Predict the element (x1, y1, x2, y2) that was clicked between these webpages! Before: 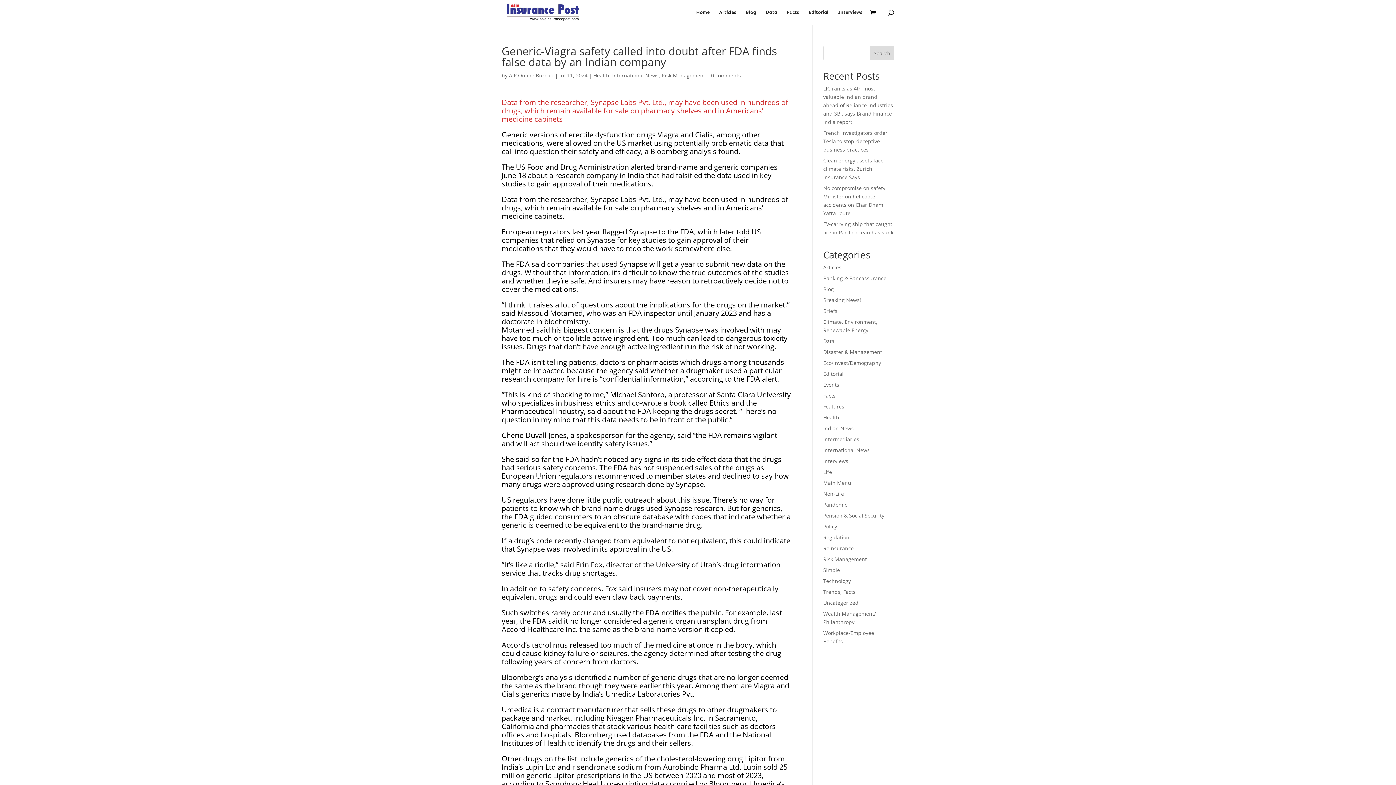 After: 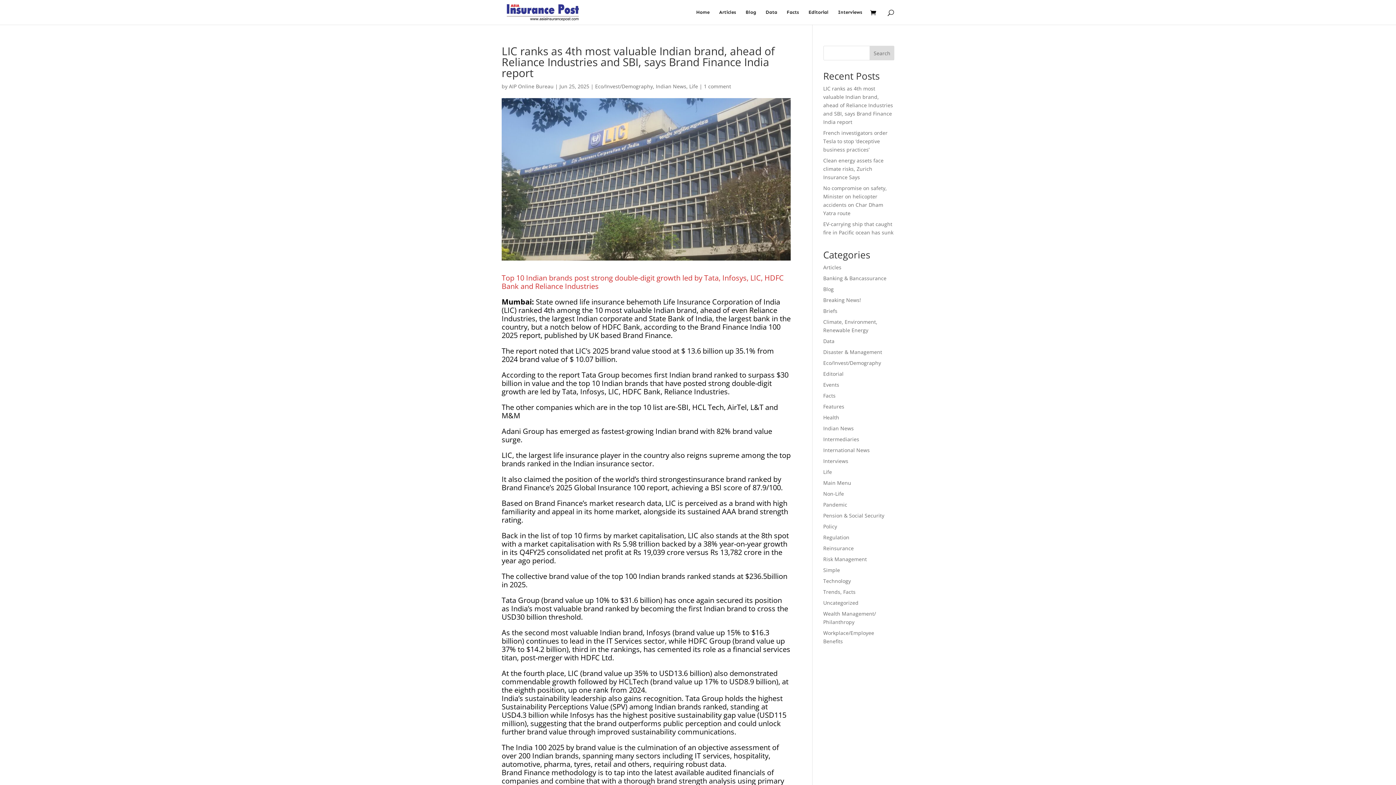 Action: bbox: (823, 85, 893, 125) label: LIC ranks as 4th most valuable Indian brand, ahead of Reliance Industries and SBI, says Brand Finance India report